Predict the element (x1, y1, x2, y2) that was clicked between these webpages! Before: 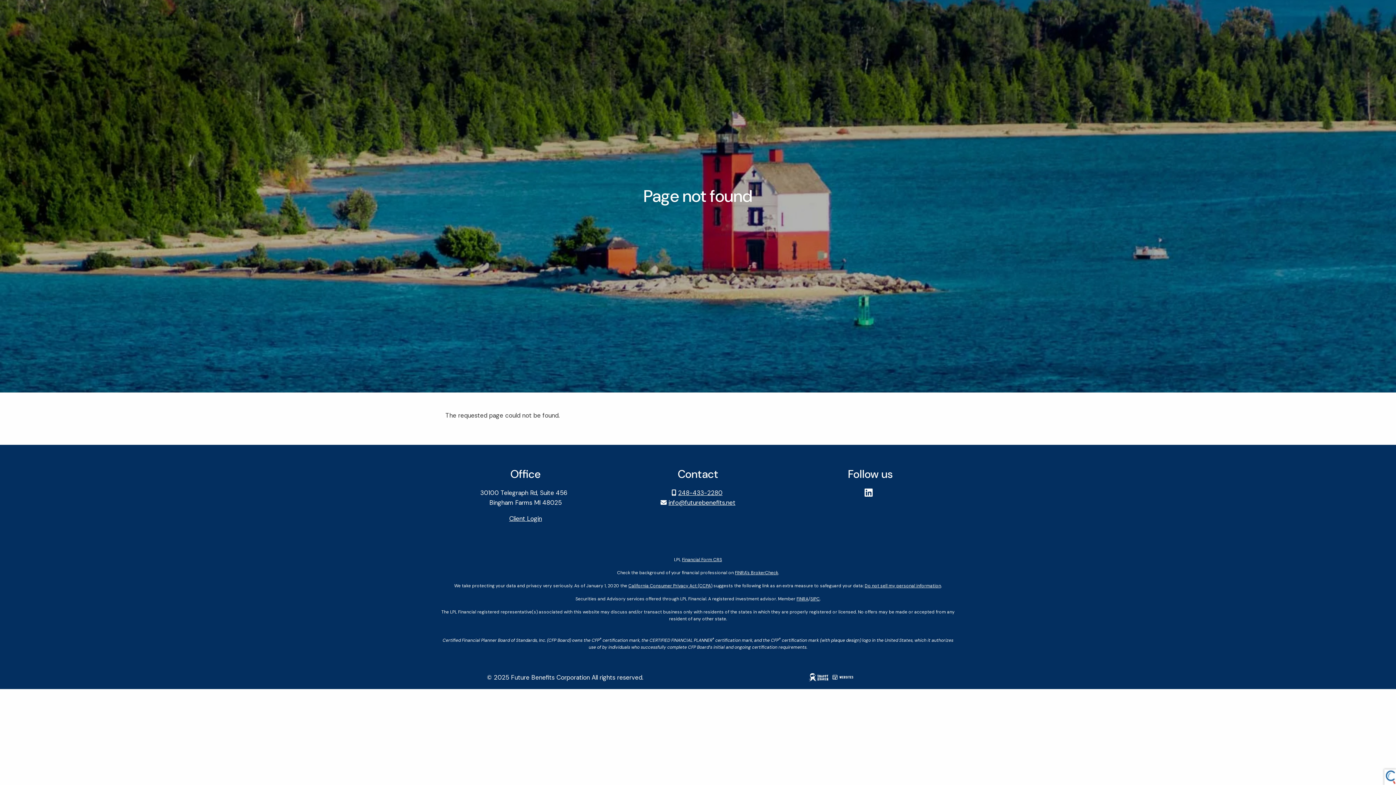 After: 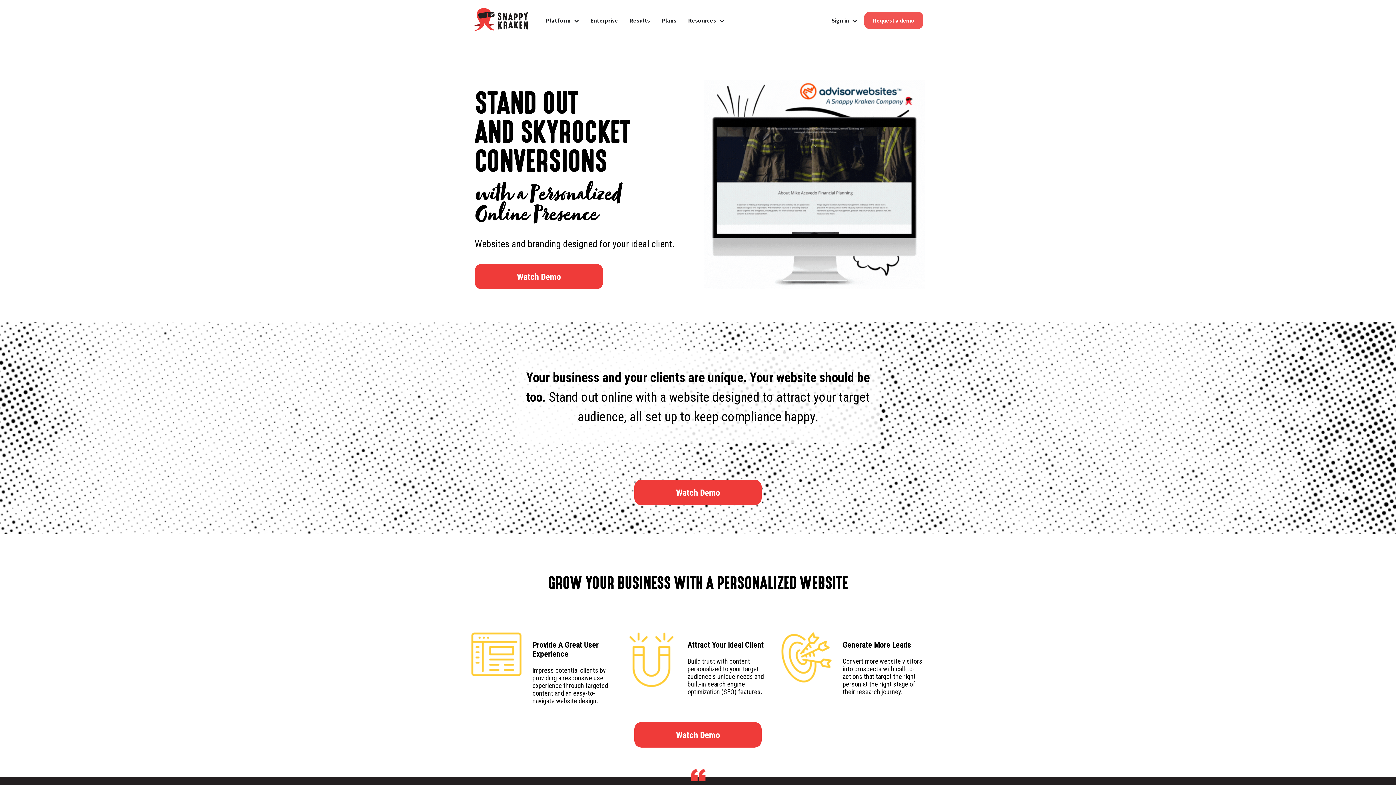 Action: bbox: (808, 673, 853, 681)